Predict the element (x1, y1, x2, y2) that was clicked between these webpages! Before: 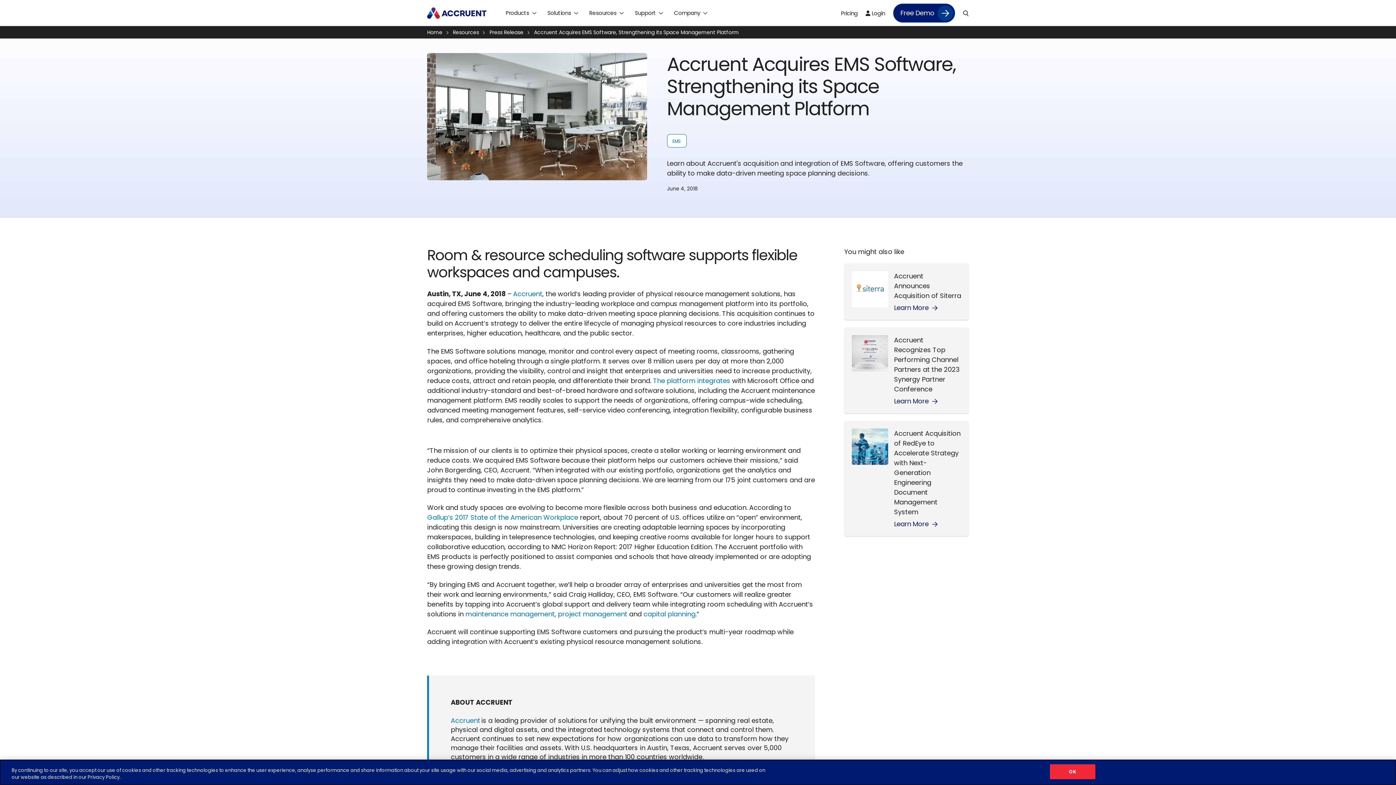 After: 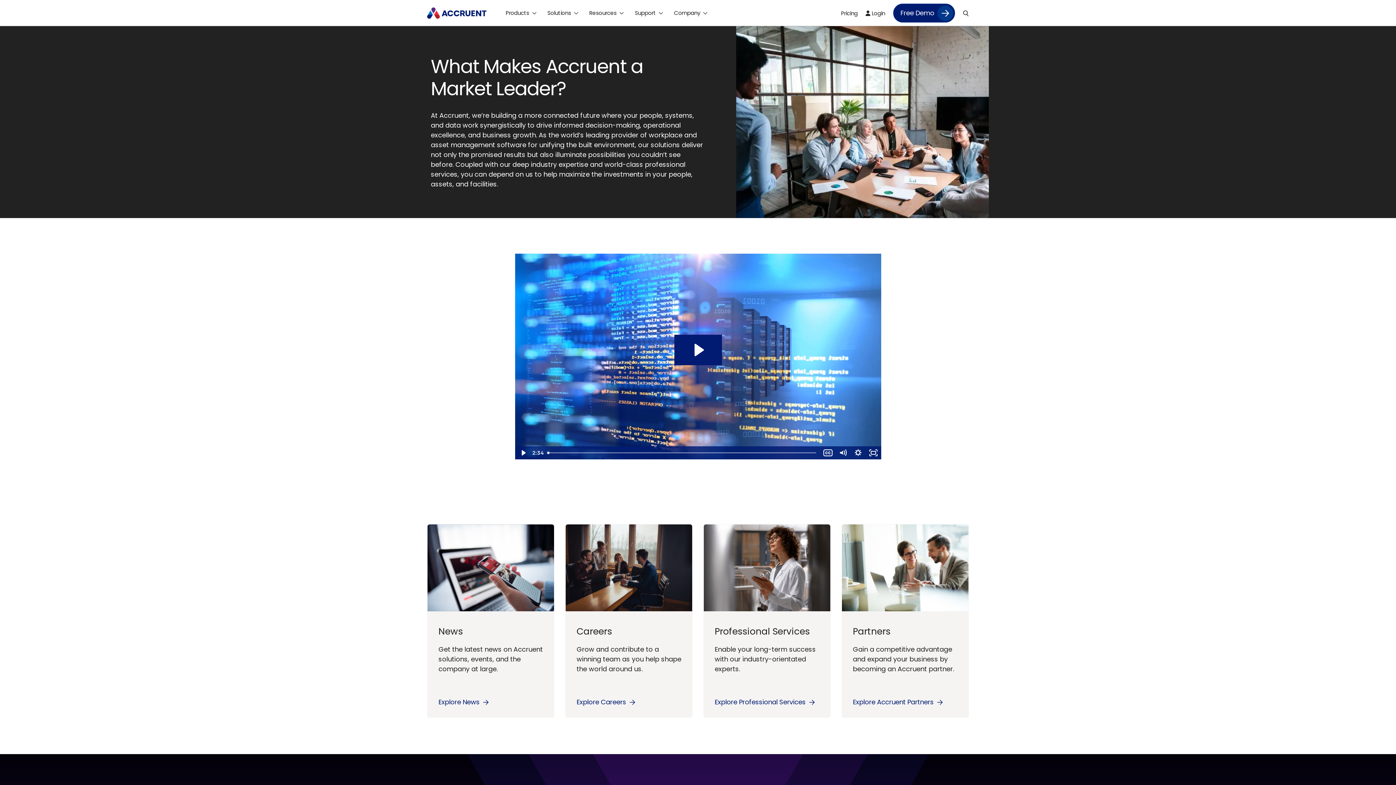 Action: label: Company bbox: (674, 0, 707, 25)